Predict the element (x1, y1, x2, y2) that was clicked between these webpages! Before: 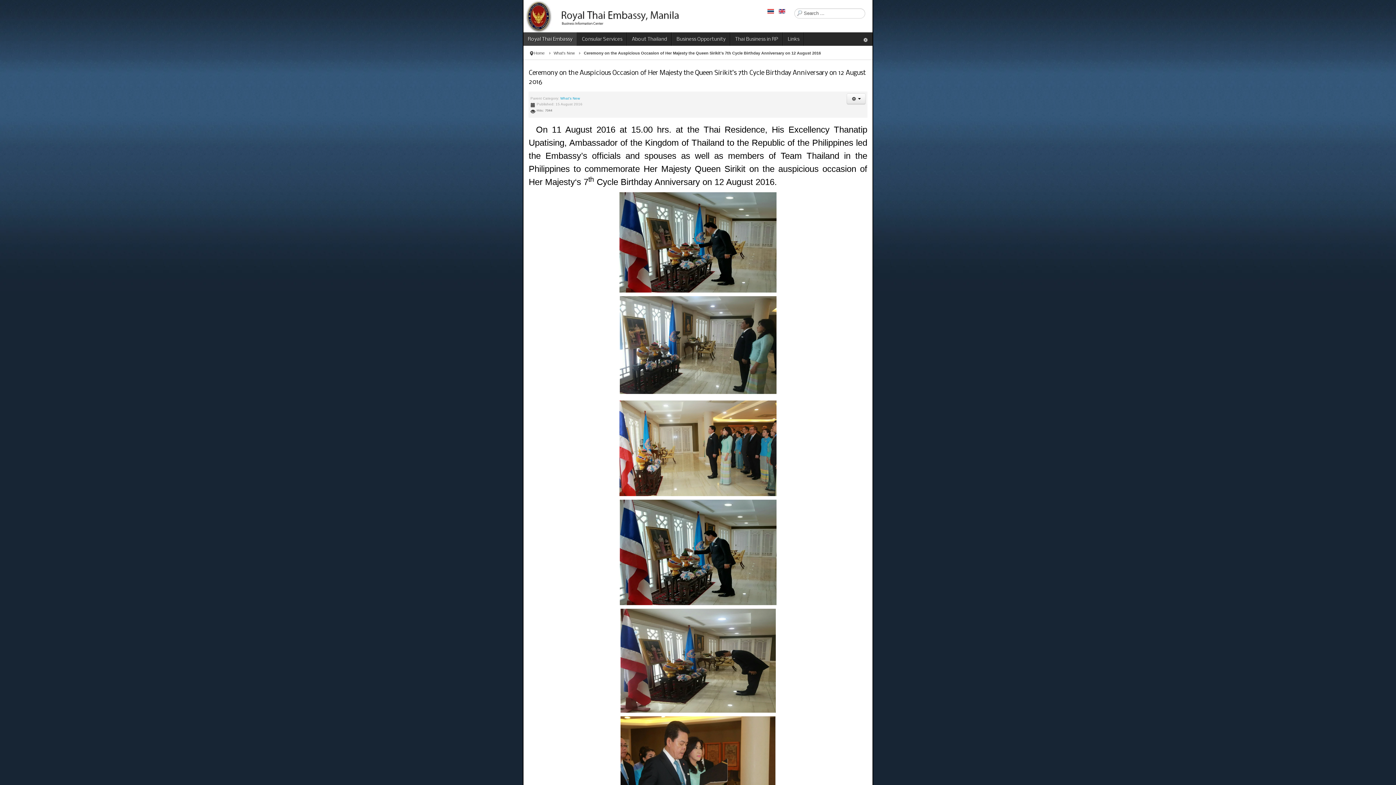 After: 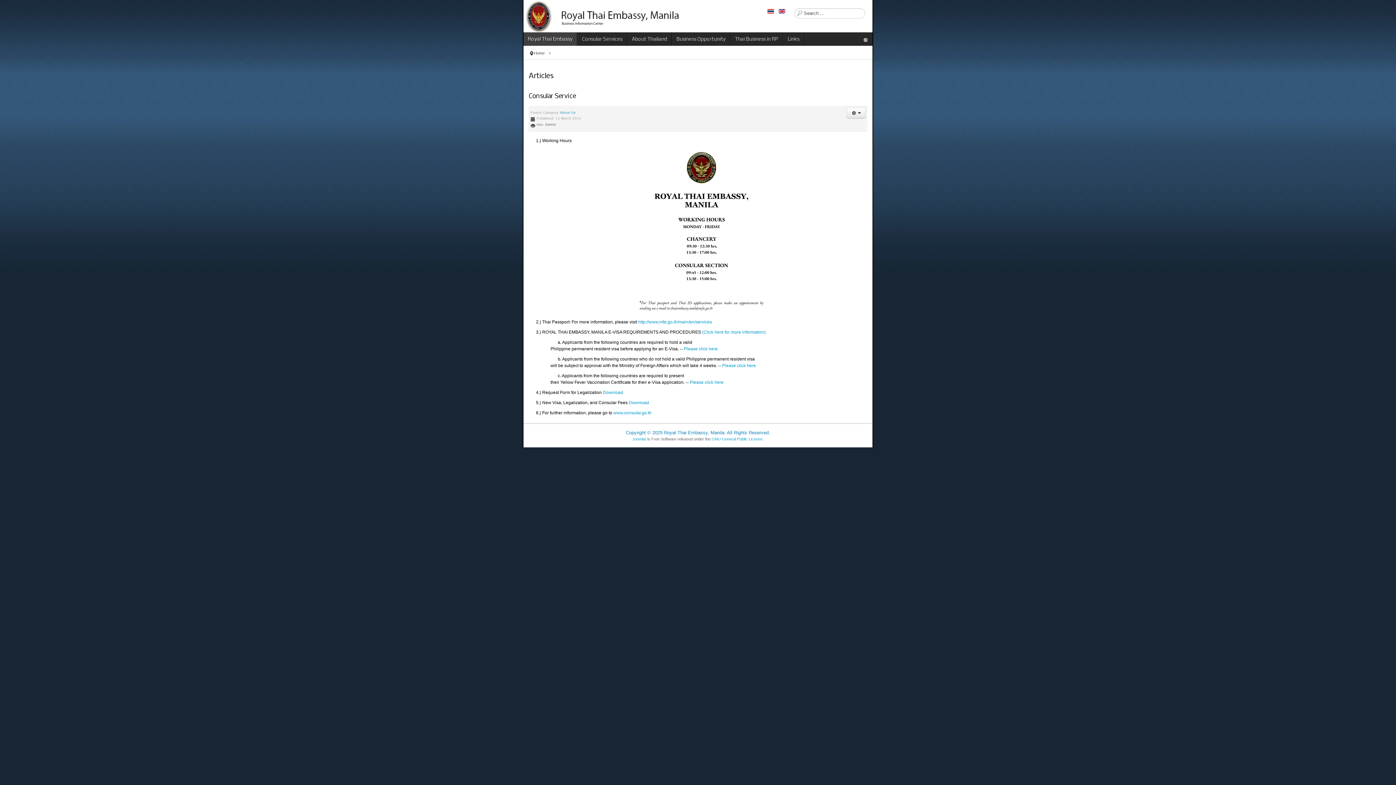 Action: bbox: (577, 32, 627, 45) label: Consular Services